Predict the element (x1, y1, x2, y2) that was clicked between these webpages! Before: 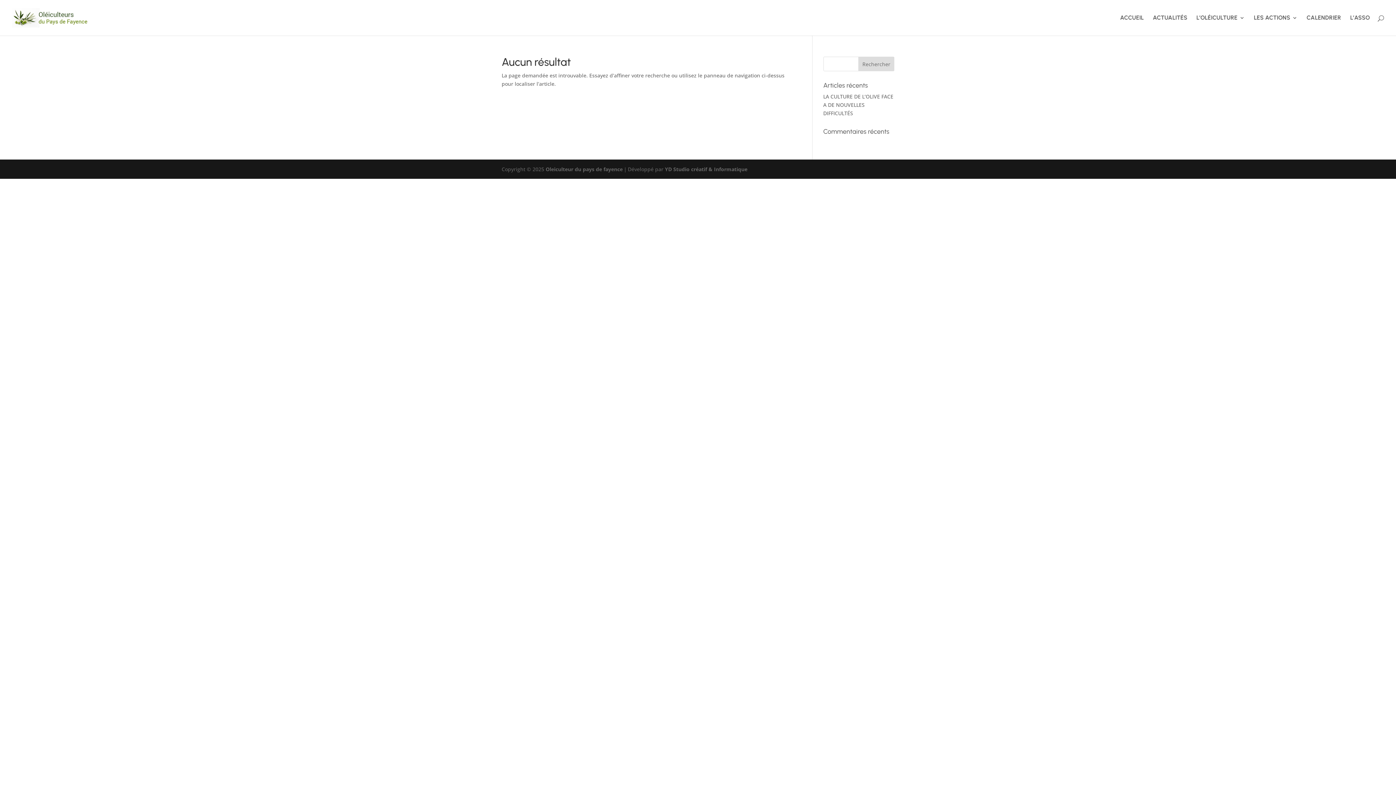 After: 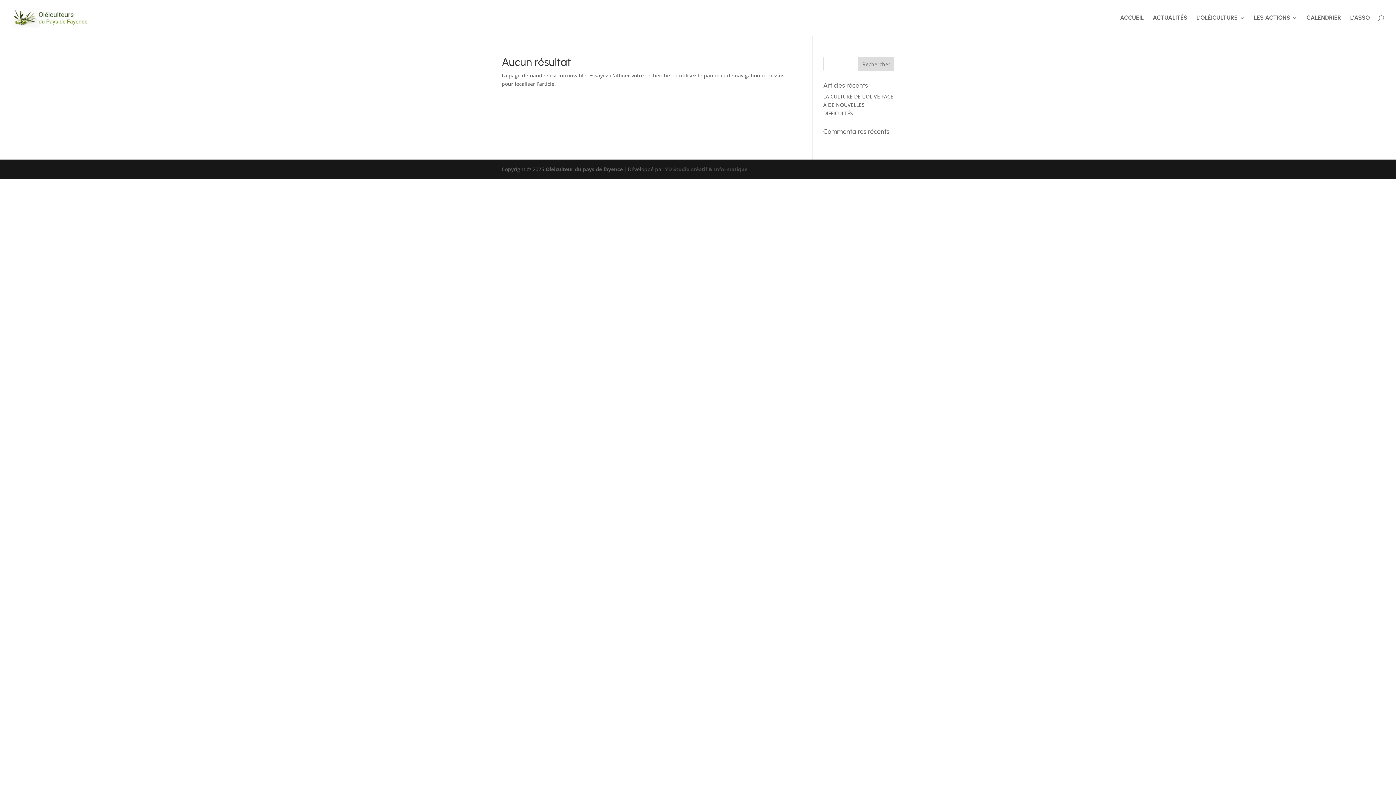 Action: bbox: (665, 165, 747, 172) label: YD Studio créatif & Informatique